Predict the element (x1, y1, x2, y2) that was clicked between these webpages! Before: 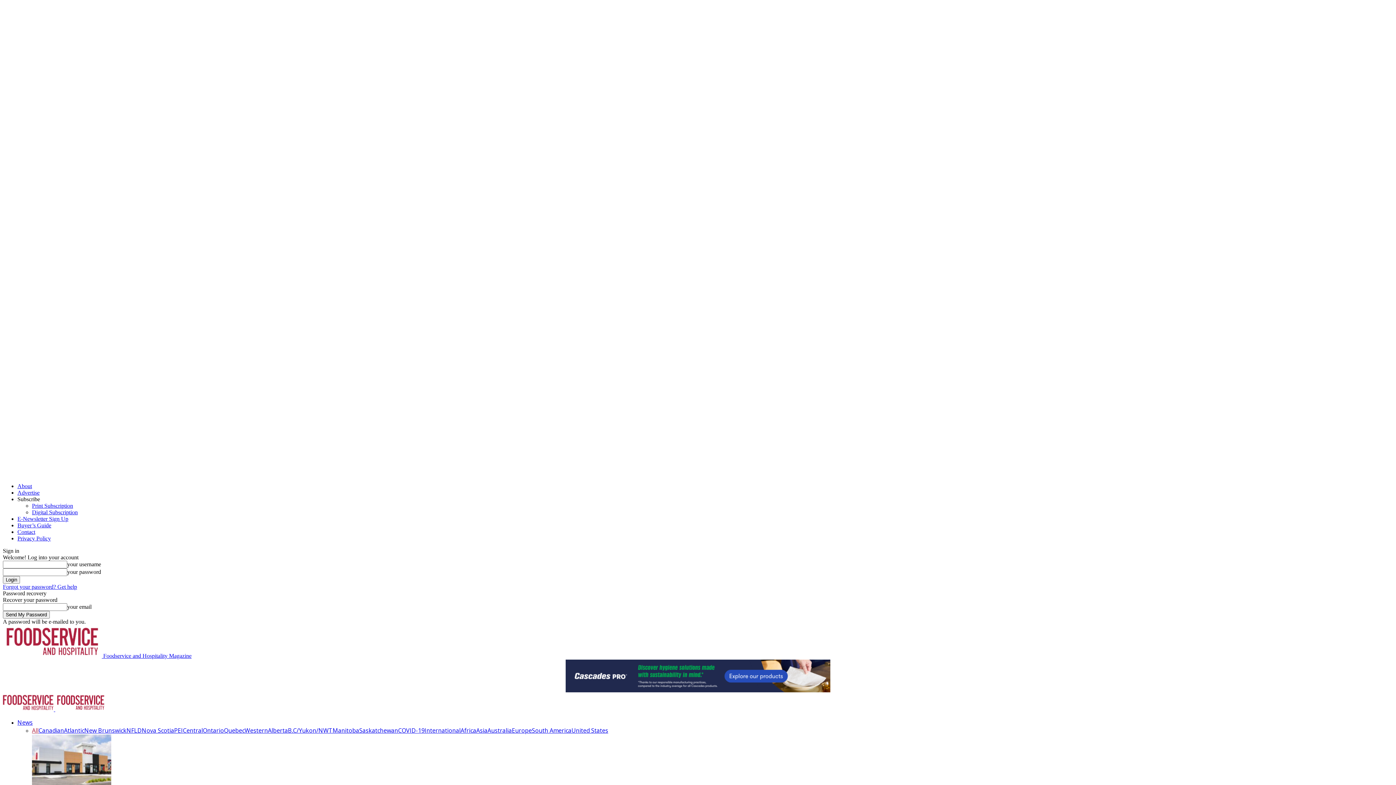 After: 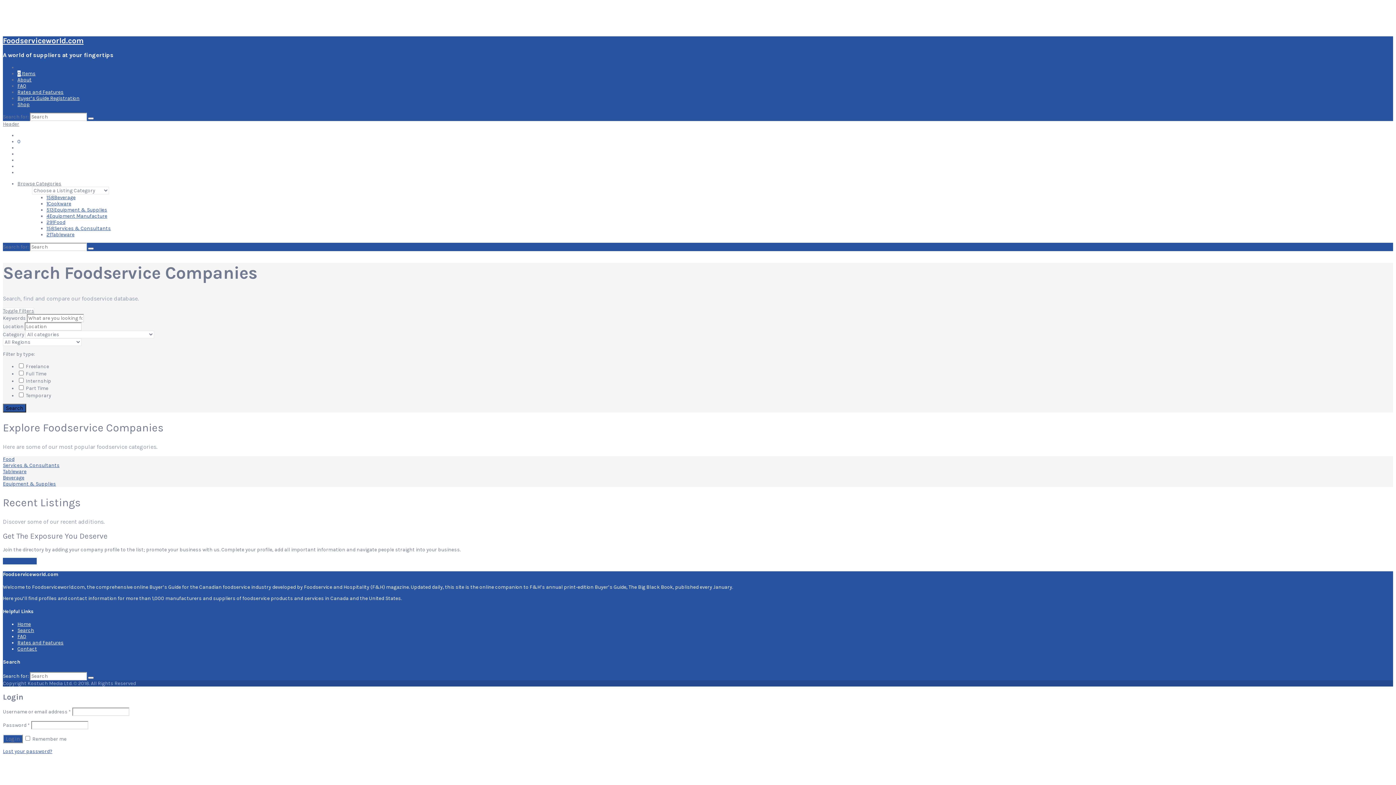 Action: label: Buyer’s Guide bbox: (17, 522, 51, 528)